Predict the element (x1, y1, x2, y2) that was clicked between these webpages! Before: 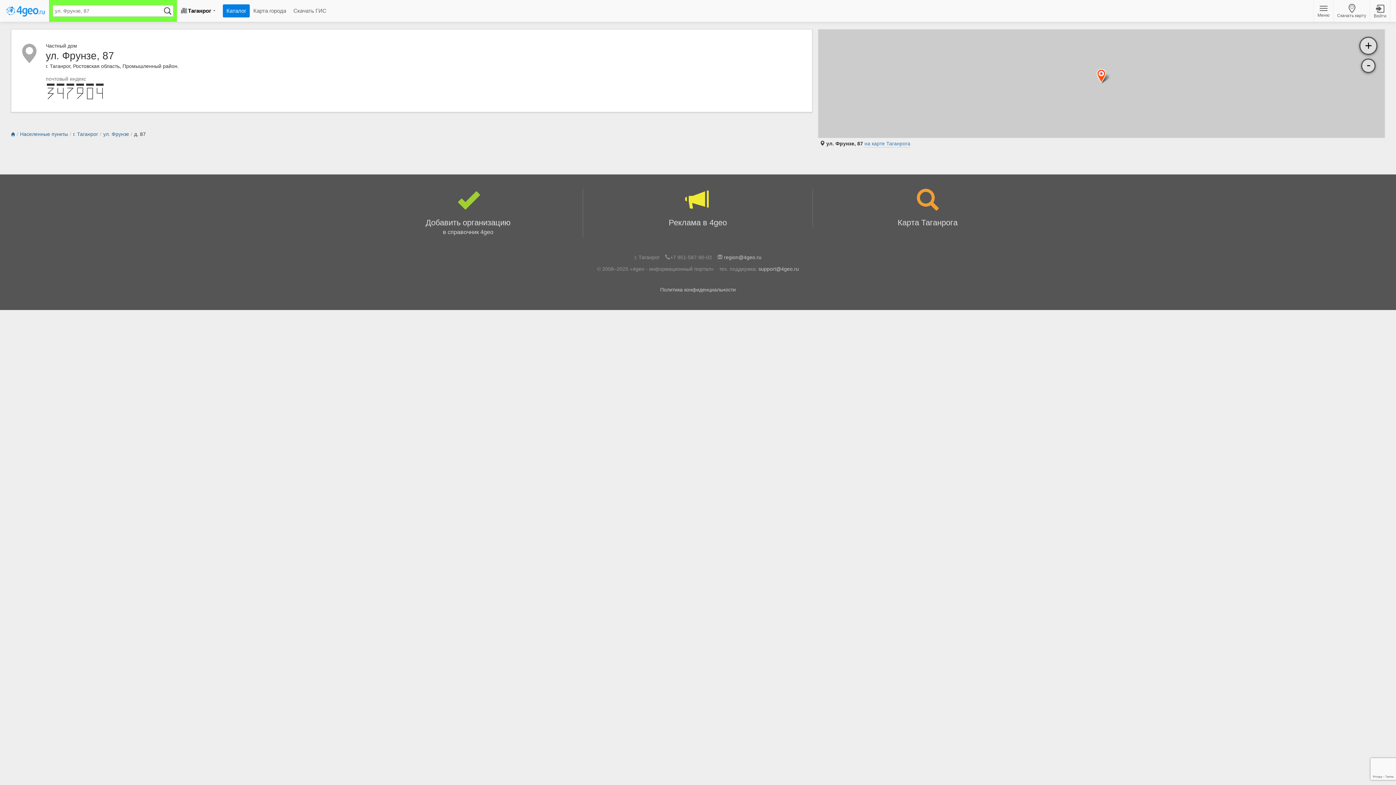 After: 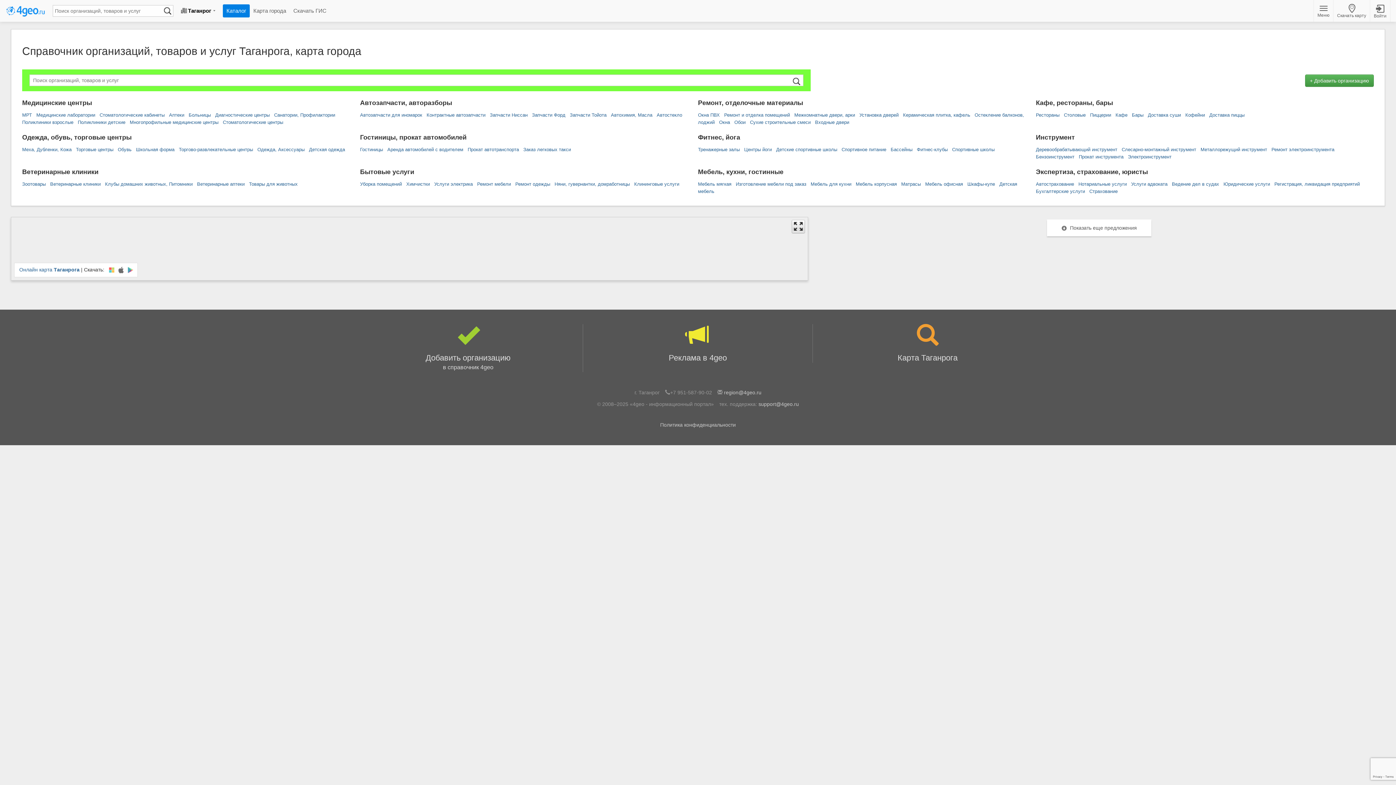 Action: bbox: (222, 4, 249, 17) label: Каталог